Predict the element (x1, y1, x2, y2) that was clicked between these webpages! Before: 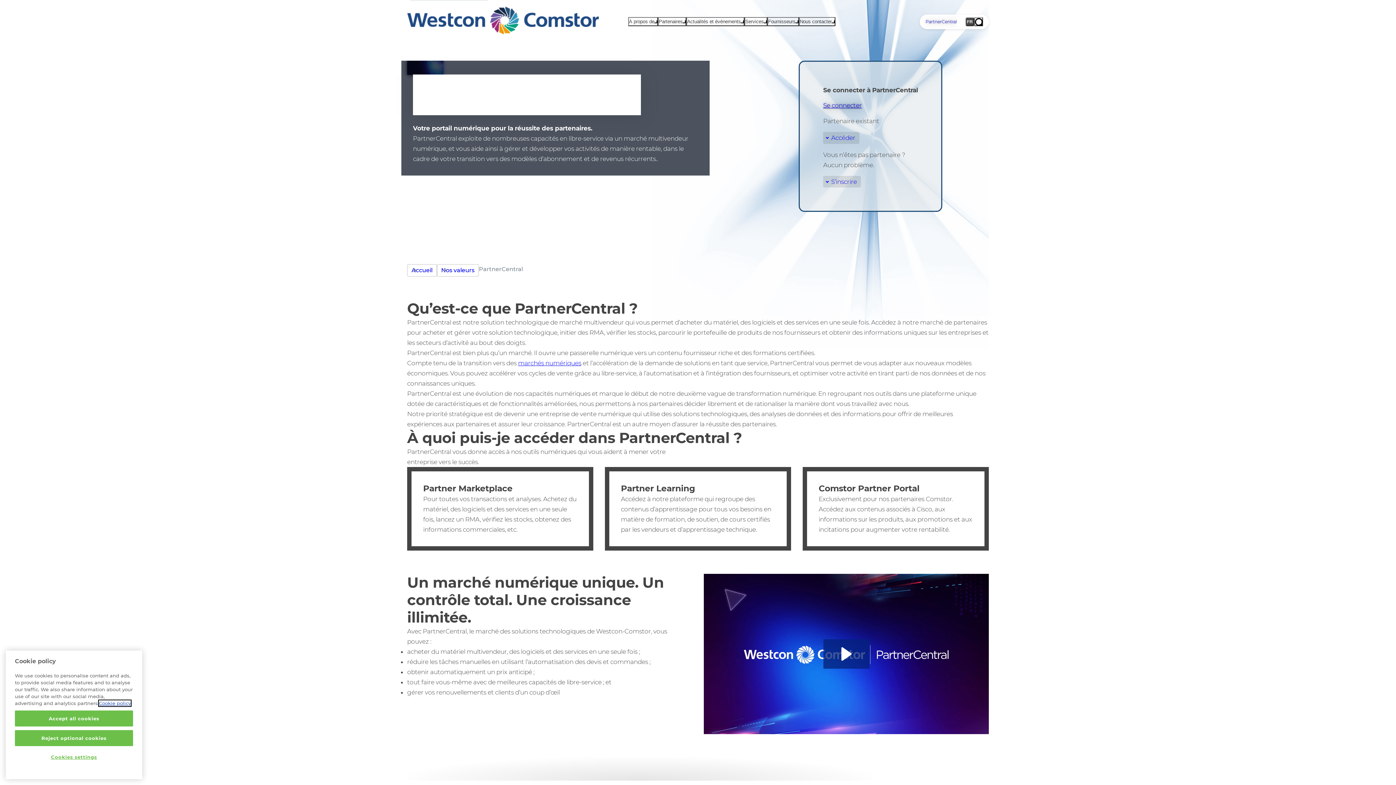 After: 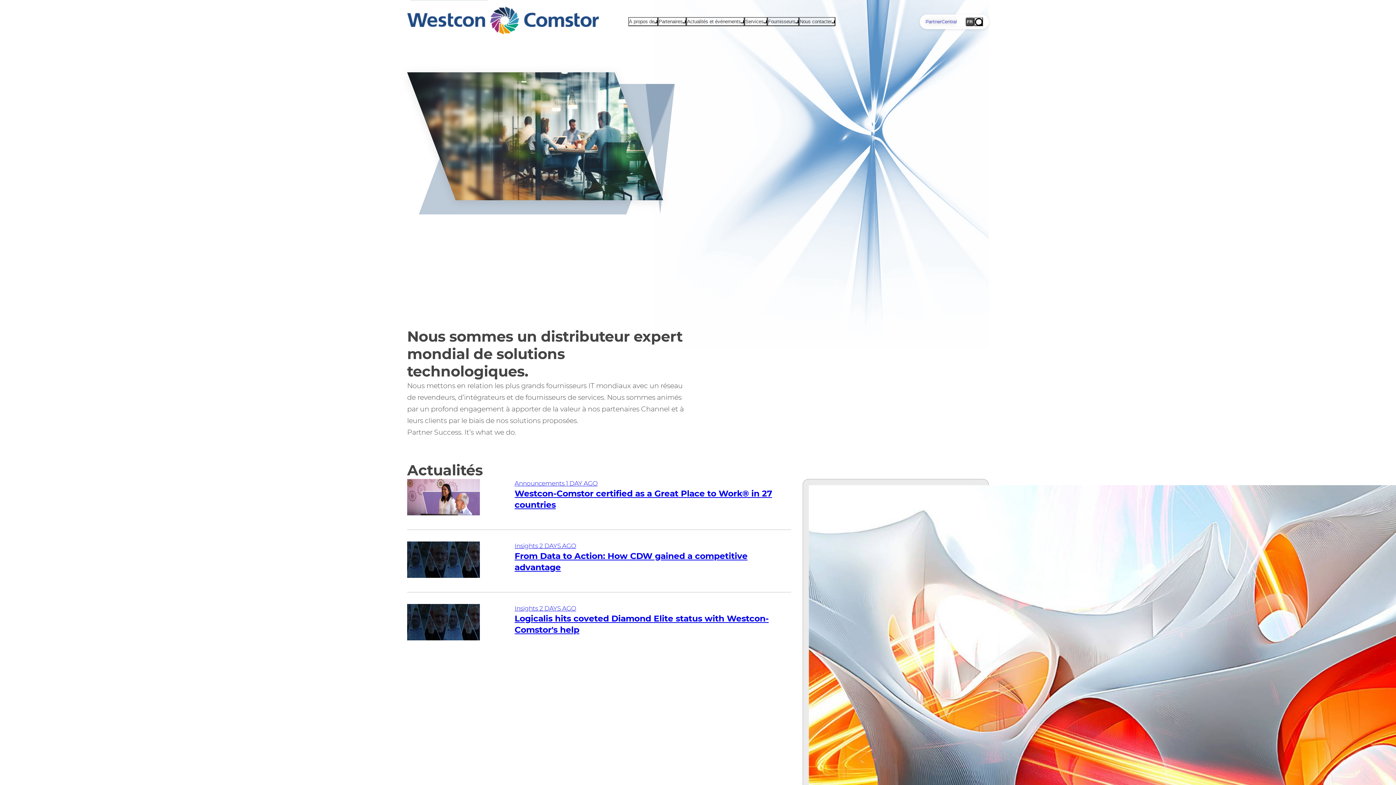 Action: label: Home bbox: (407, 5, 488, 37)